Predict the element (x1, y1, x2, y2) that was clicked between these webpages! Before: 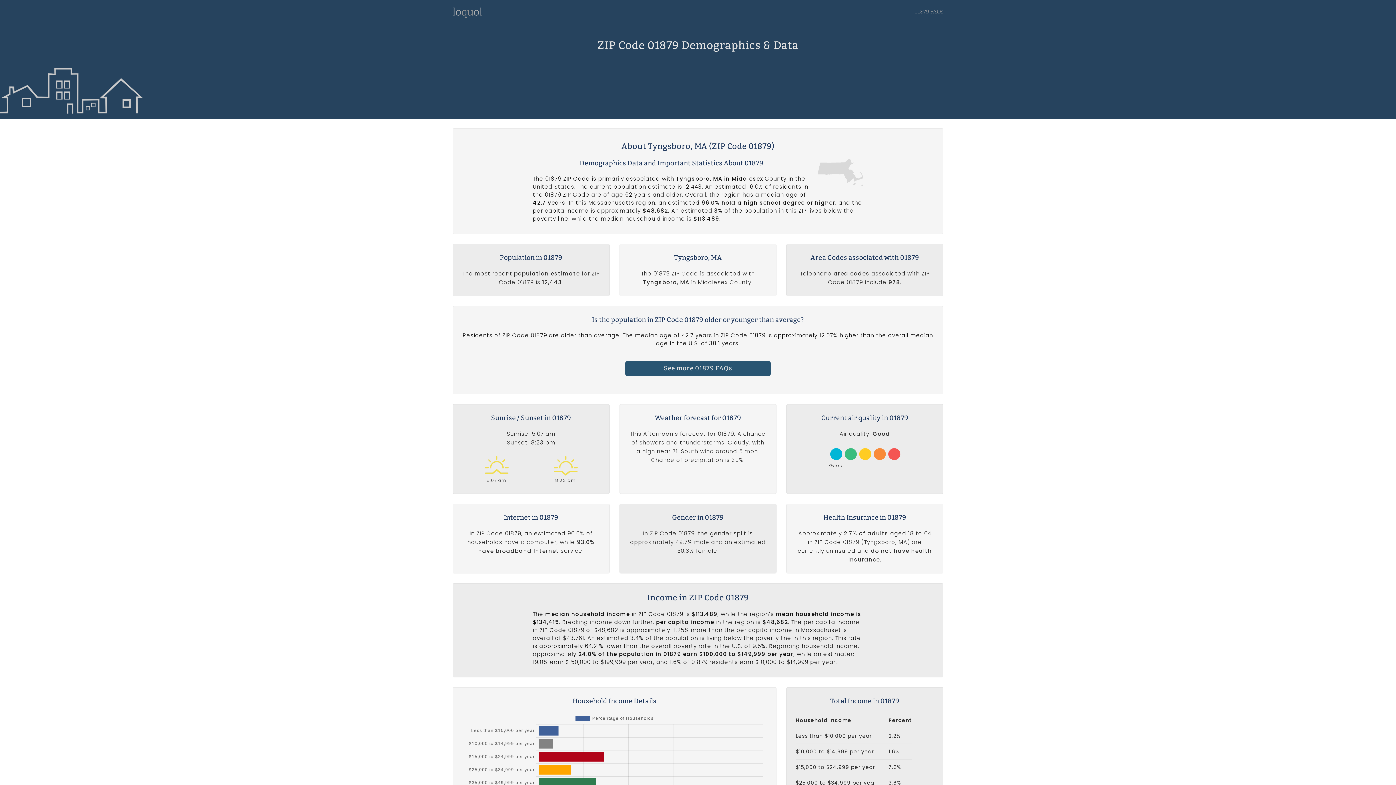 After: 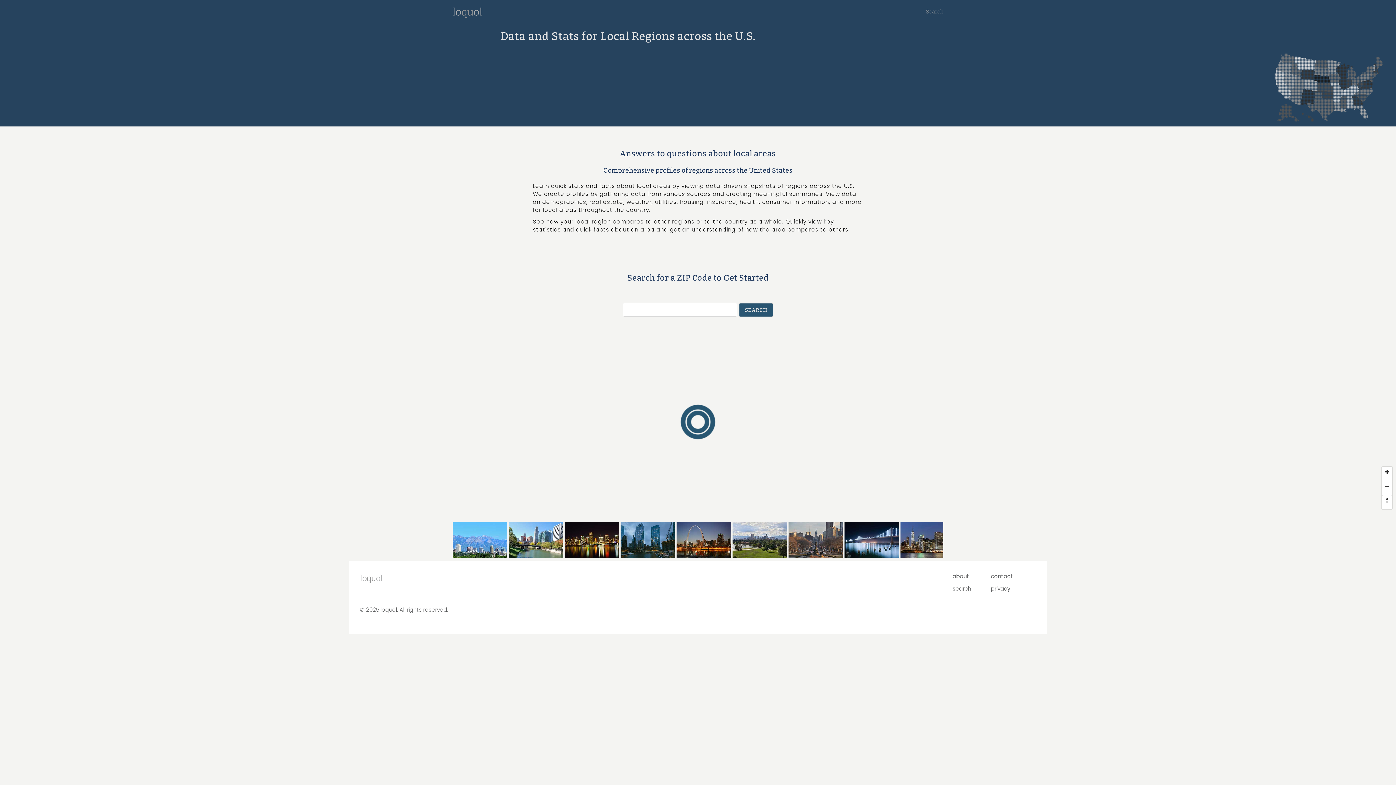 Action: bbox: (452, 12, 482, 20)